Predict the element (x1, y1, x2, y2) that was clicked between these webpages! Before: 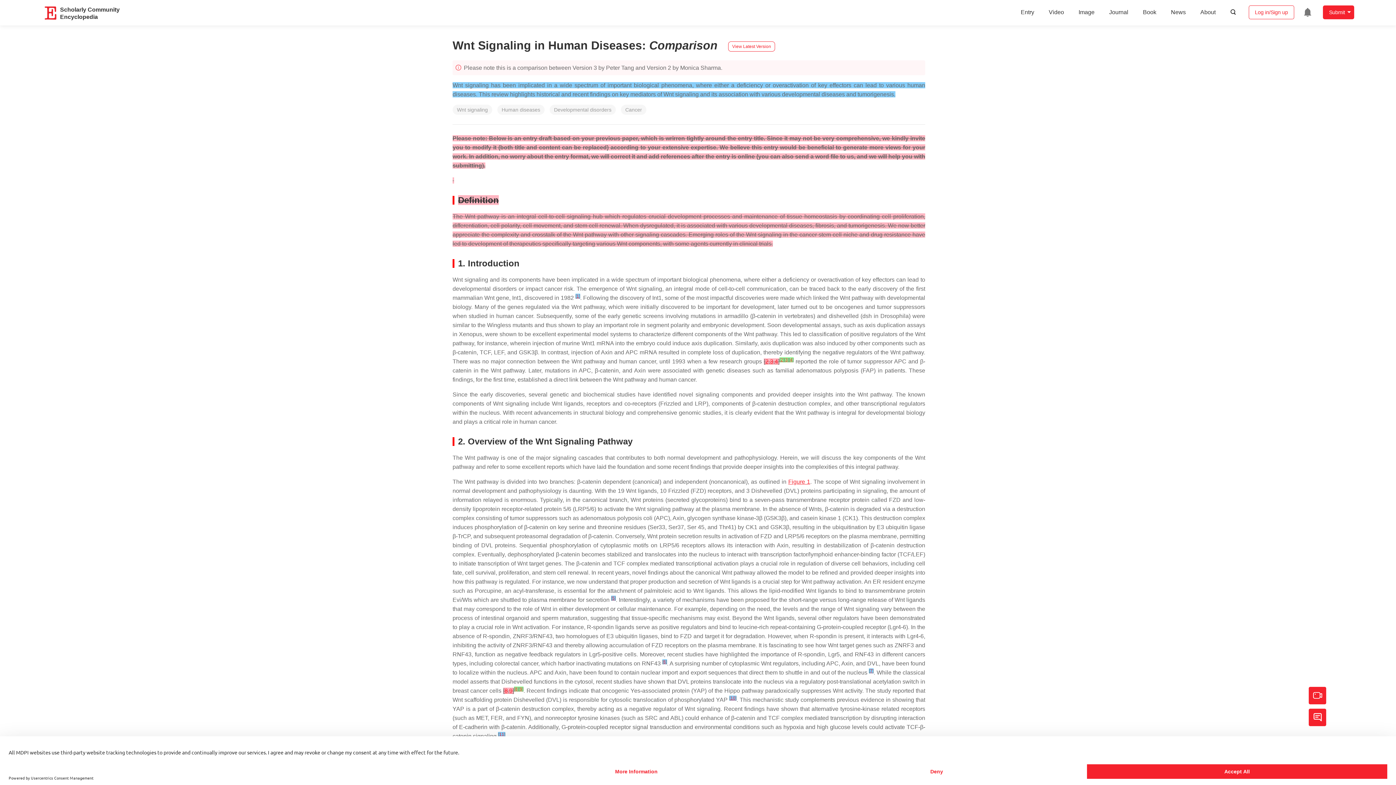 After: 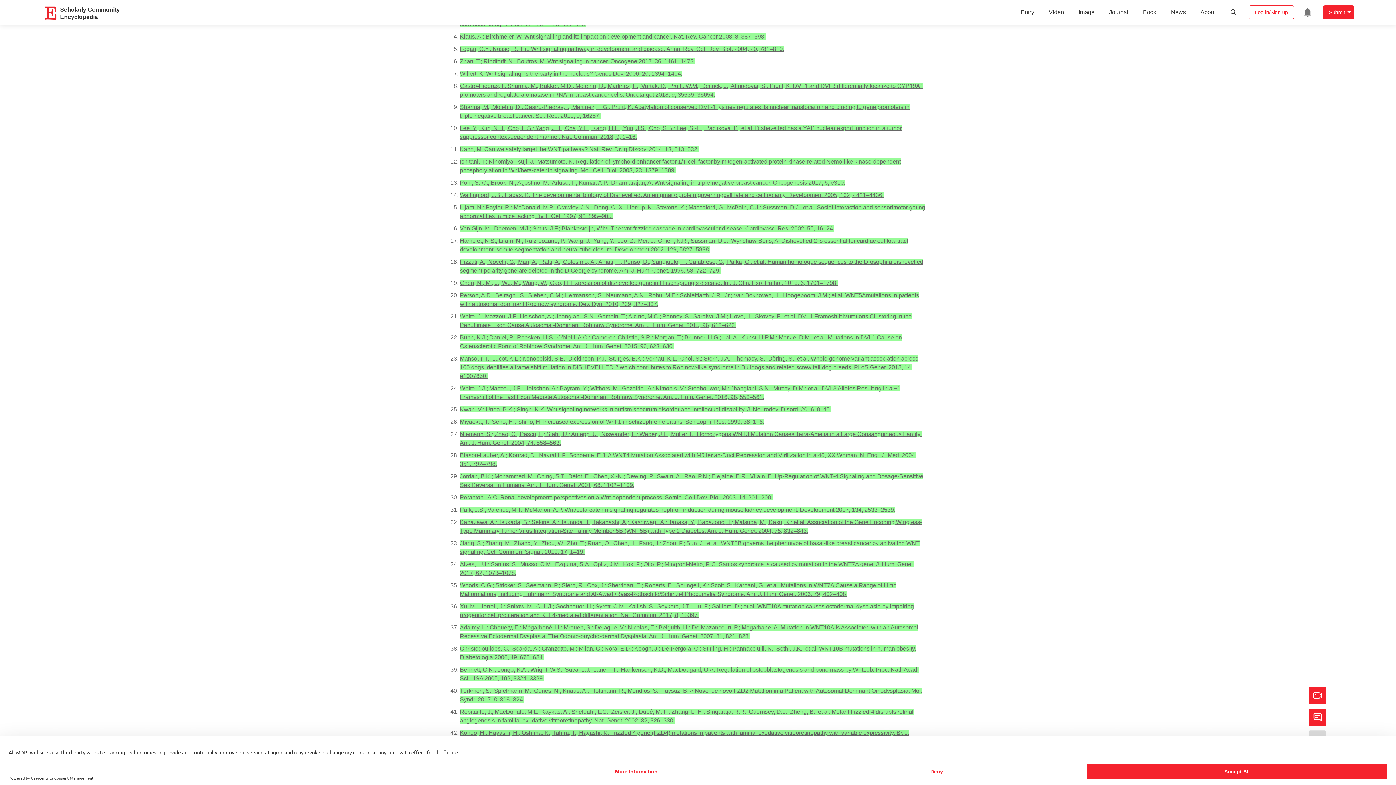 Action: bbox: (780, 357, 783, 362) label: 2